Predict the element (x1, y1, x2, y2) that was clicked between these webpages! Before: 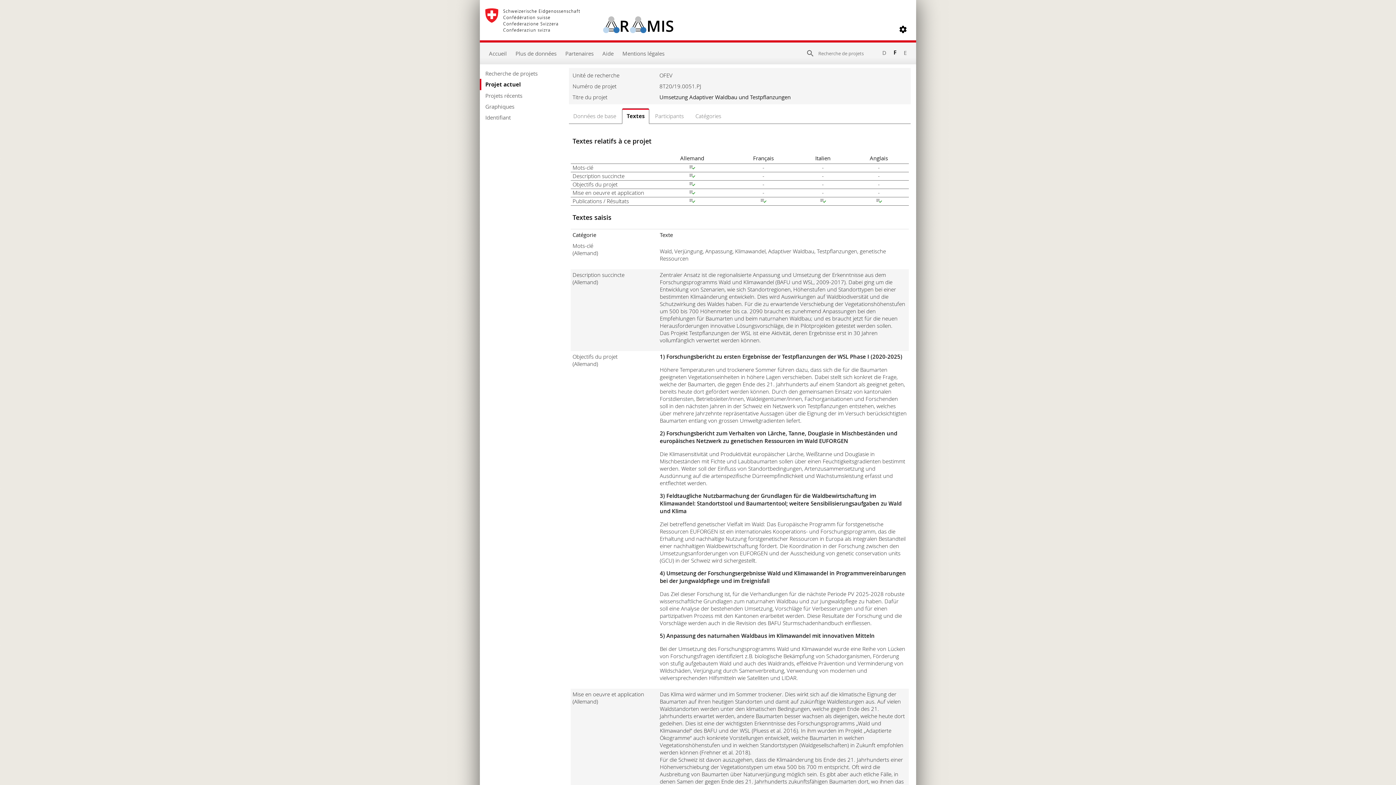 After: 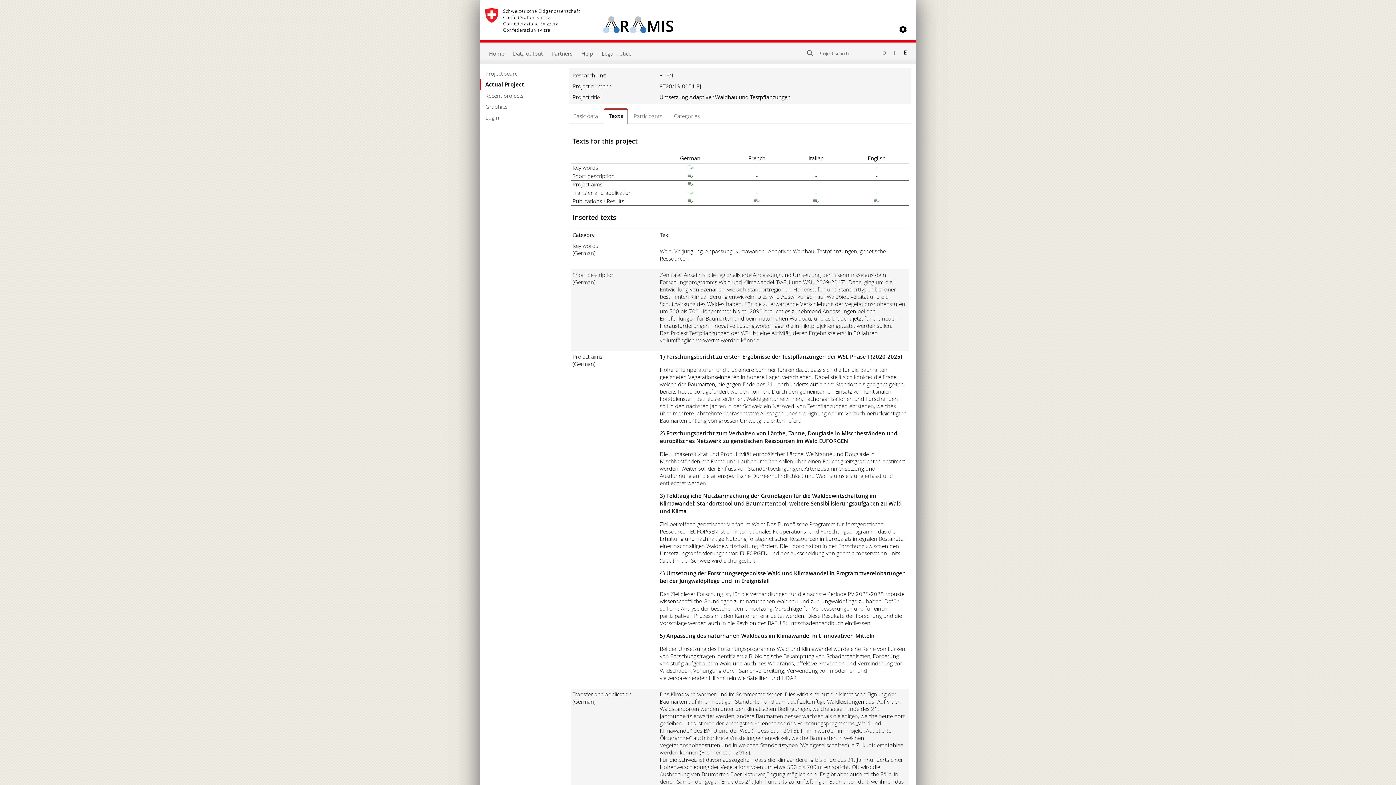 Action: label: E bbox: (904, 49, 910, 56)